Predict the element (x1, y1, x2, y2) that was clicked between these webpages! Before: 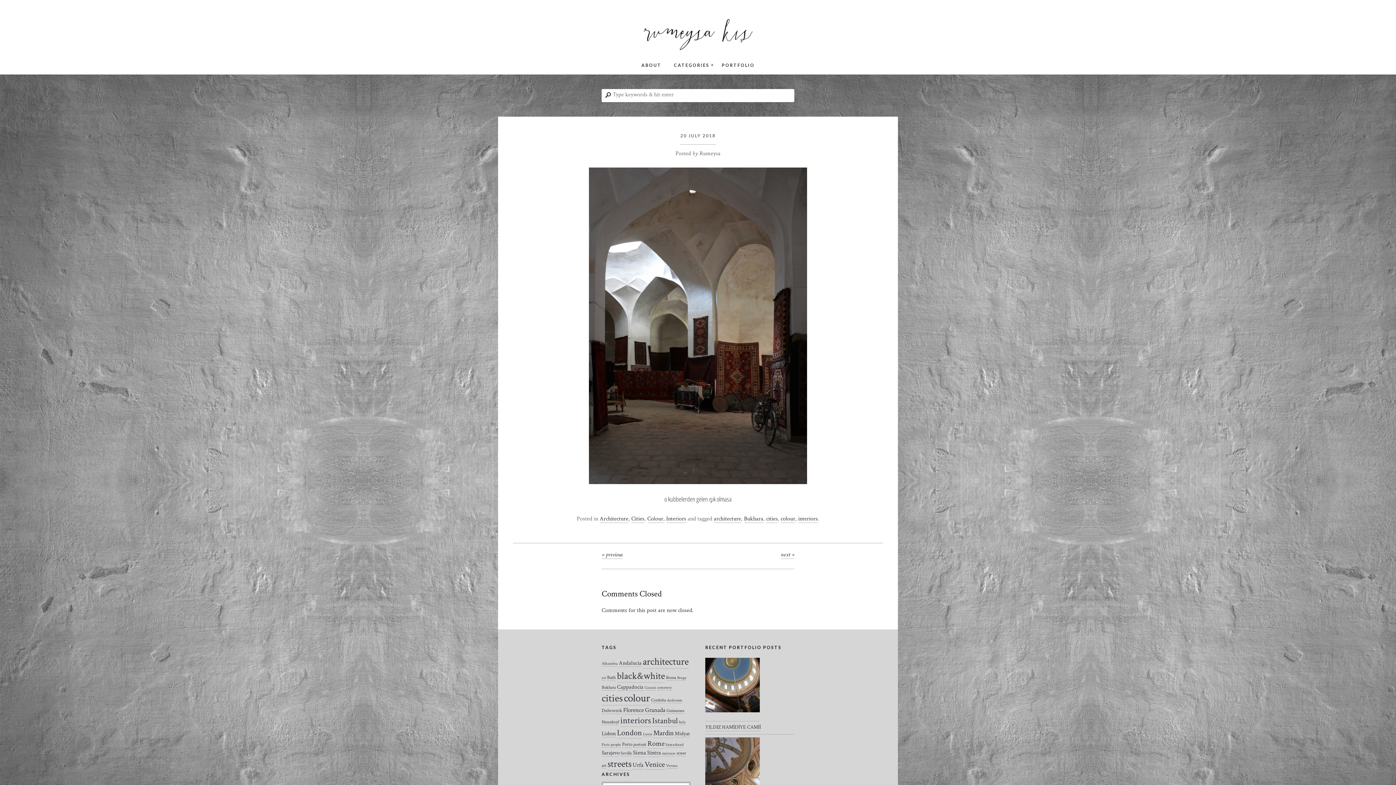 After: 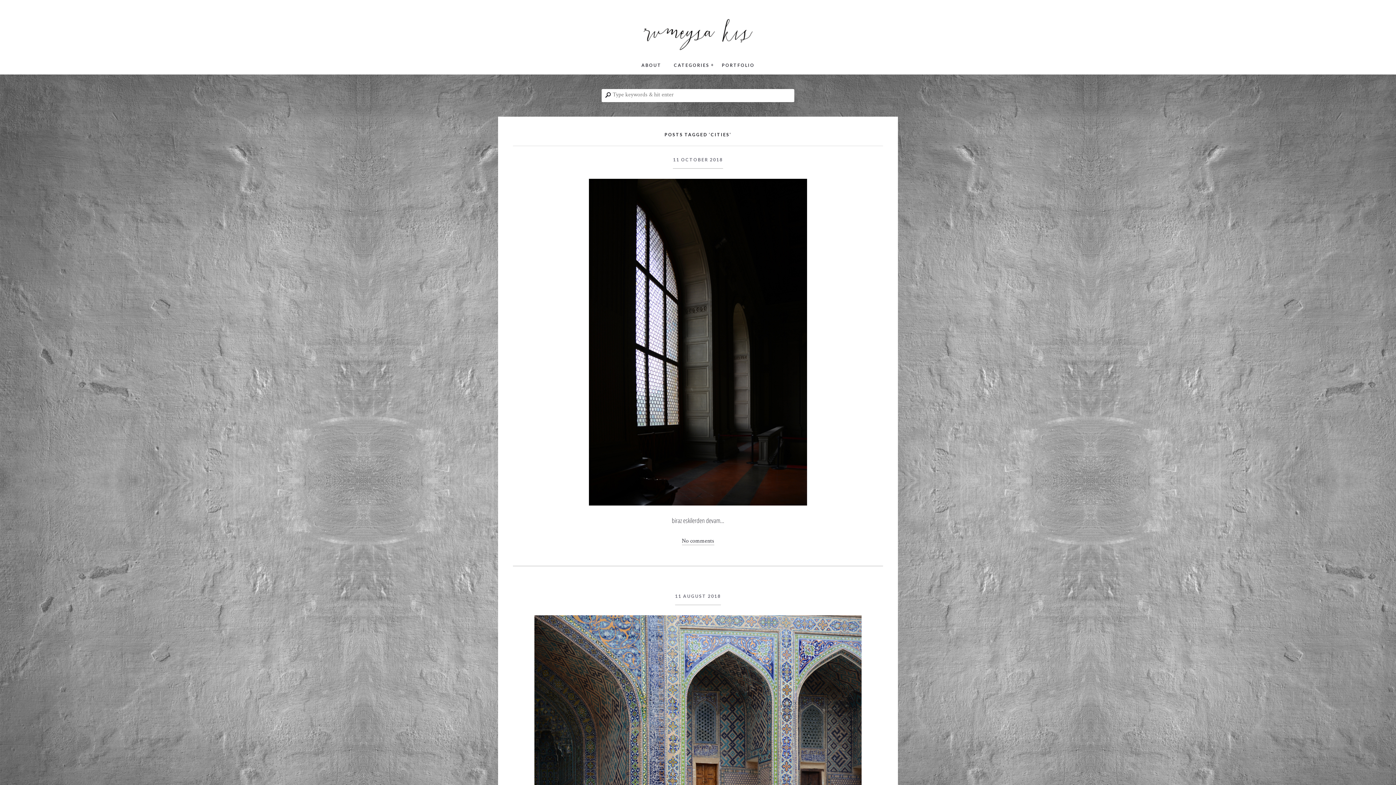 Action: label: cities (157 items) bbox: (601, 691, 622, 705)